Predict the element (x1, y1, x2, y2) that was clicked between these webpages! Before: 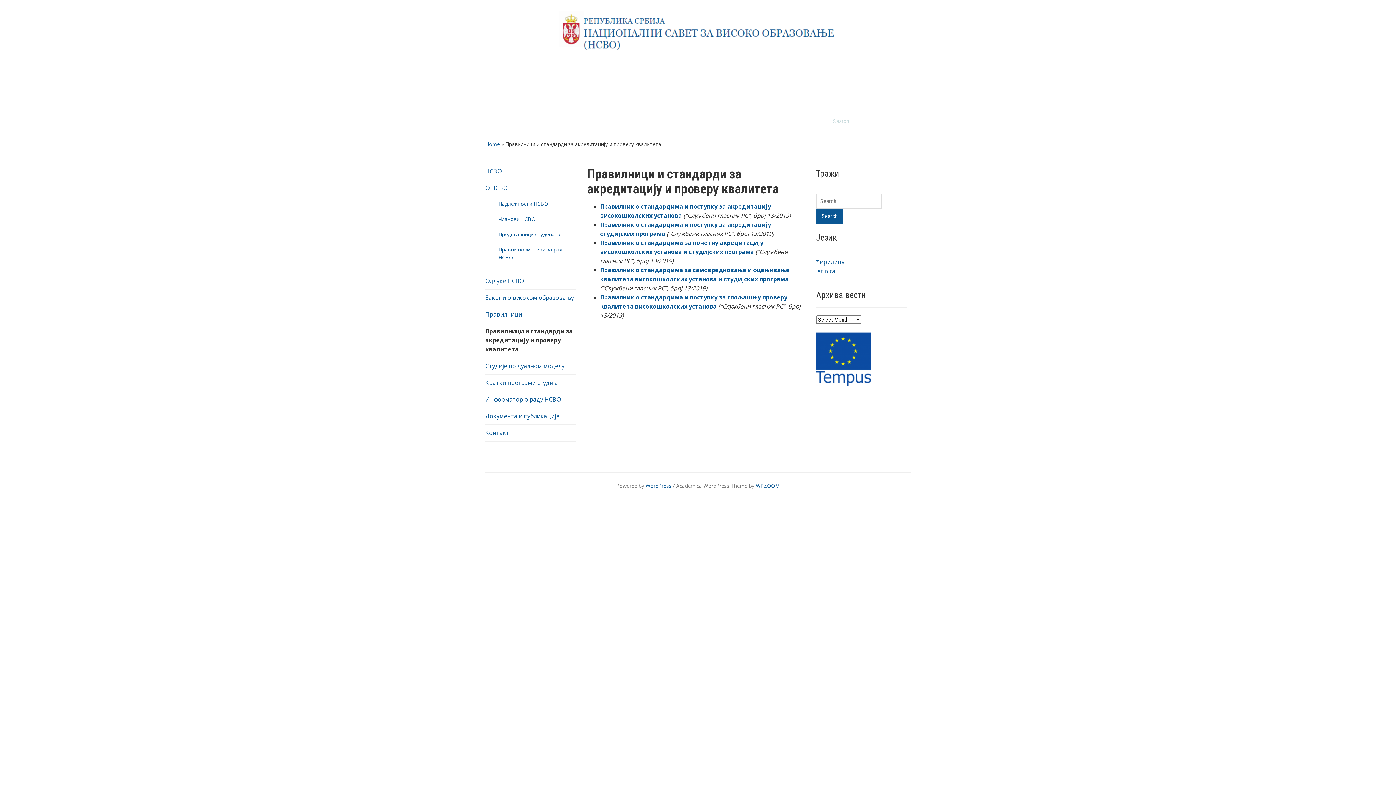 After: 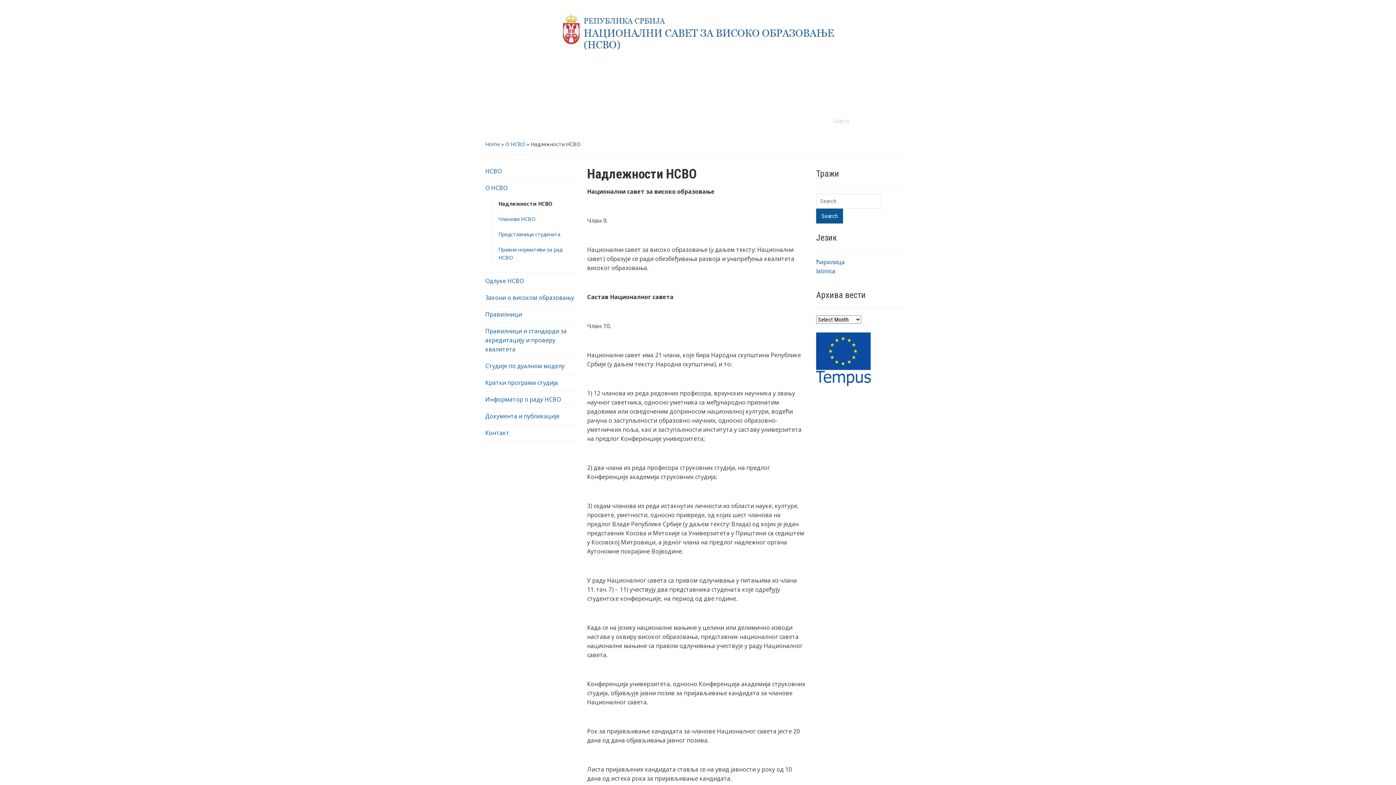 Action: label: Надлежности НСВО bbox: (498, 200, 548, 207)